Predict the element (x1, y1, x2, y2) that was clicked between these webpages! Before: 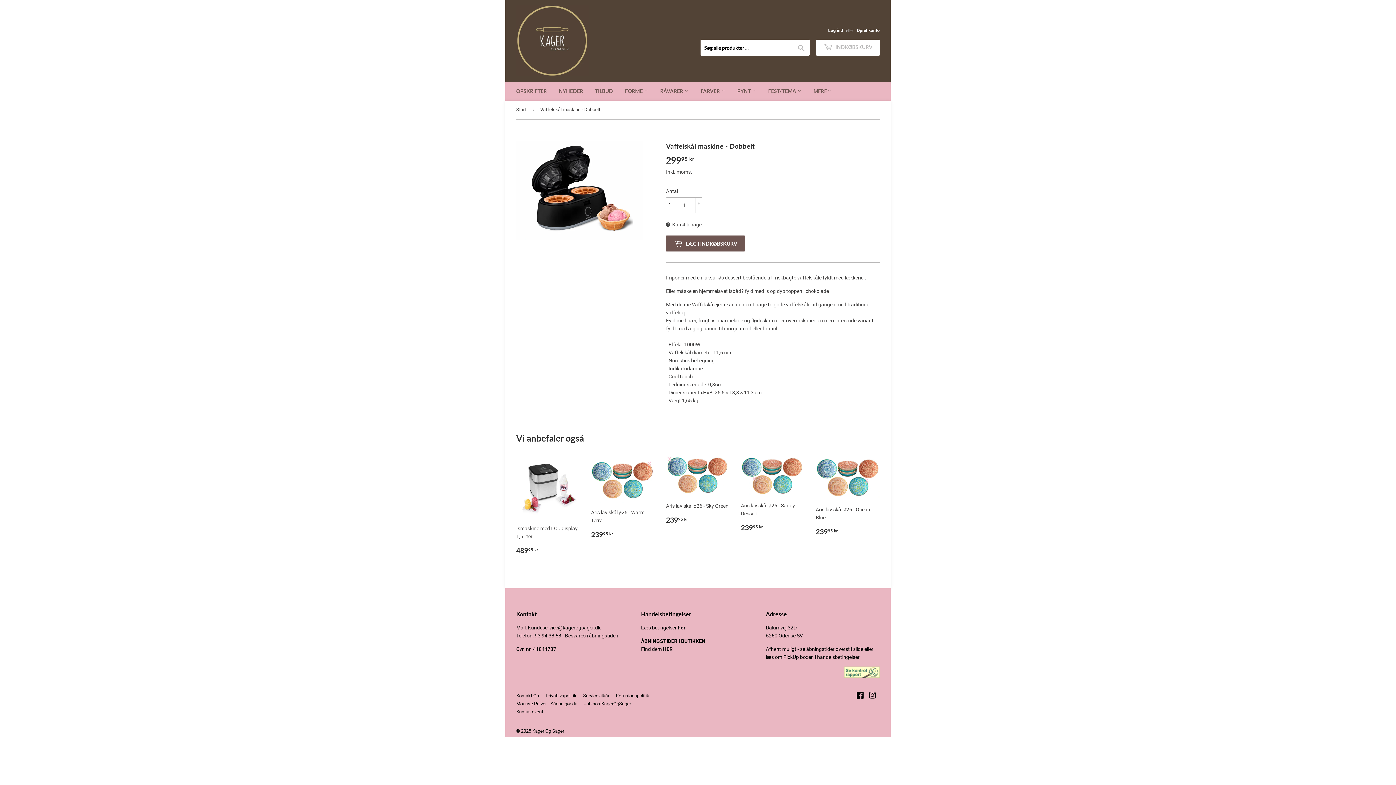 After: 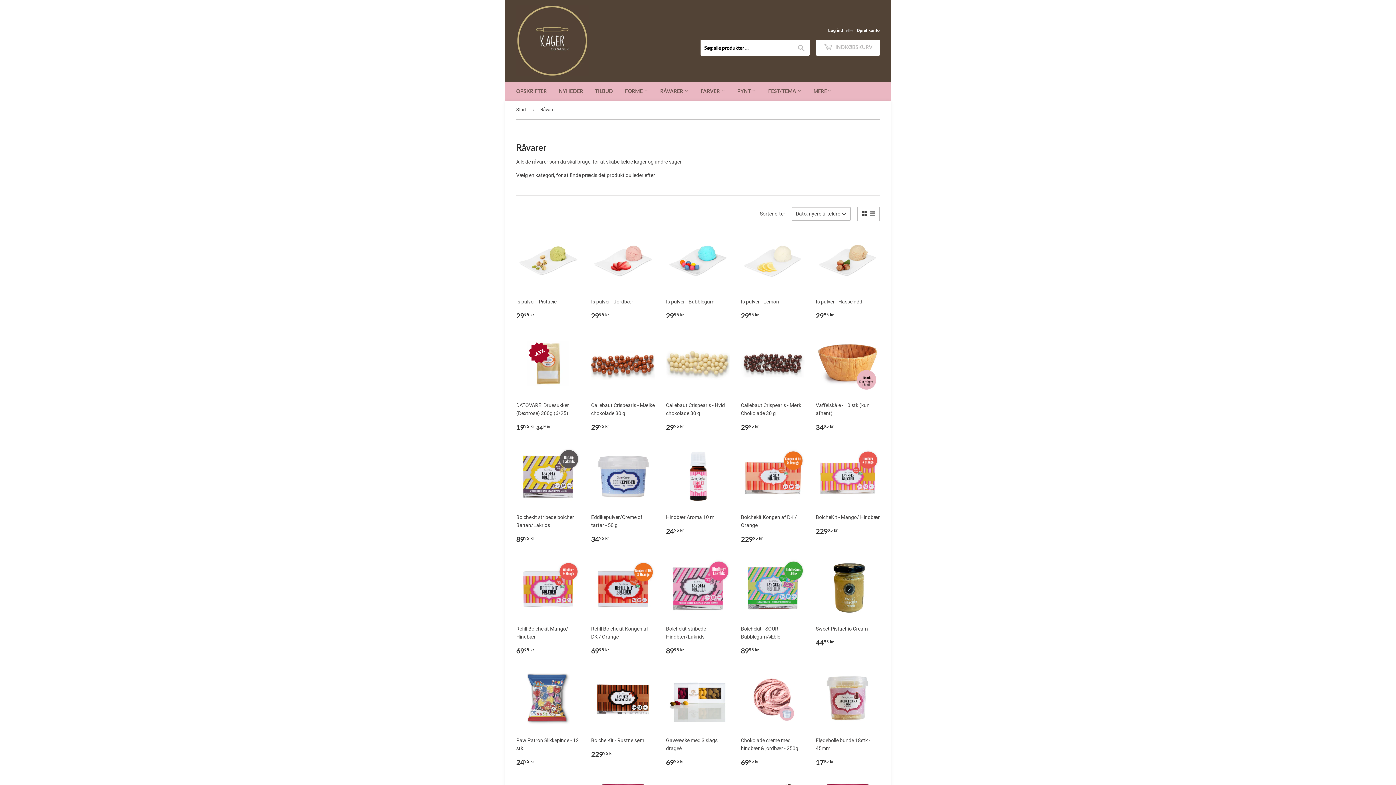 Action: bbox: (654, 81, 694, 100) label: RÅVARER 